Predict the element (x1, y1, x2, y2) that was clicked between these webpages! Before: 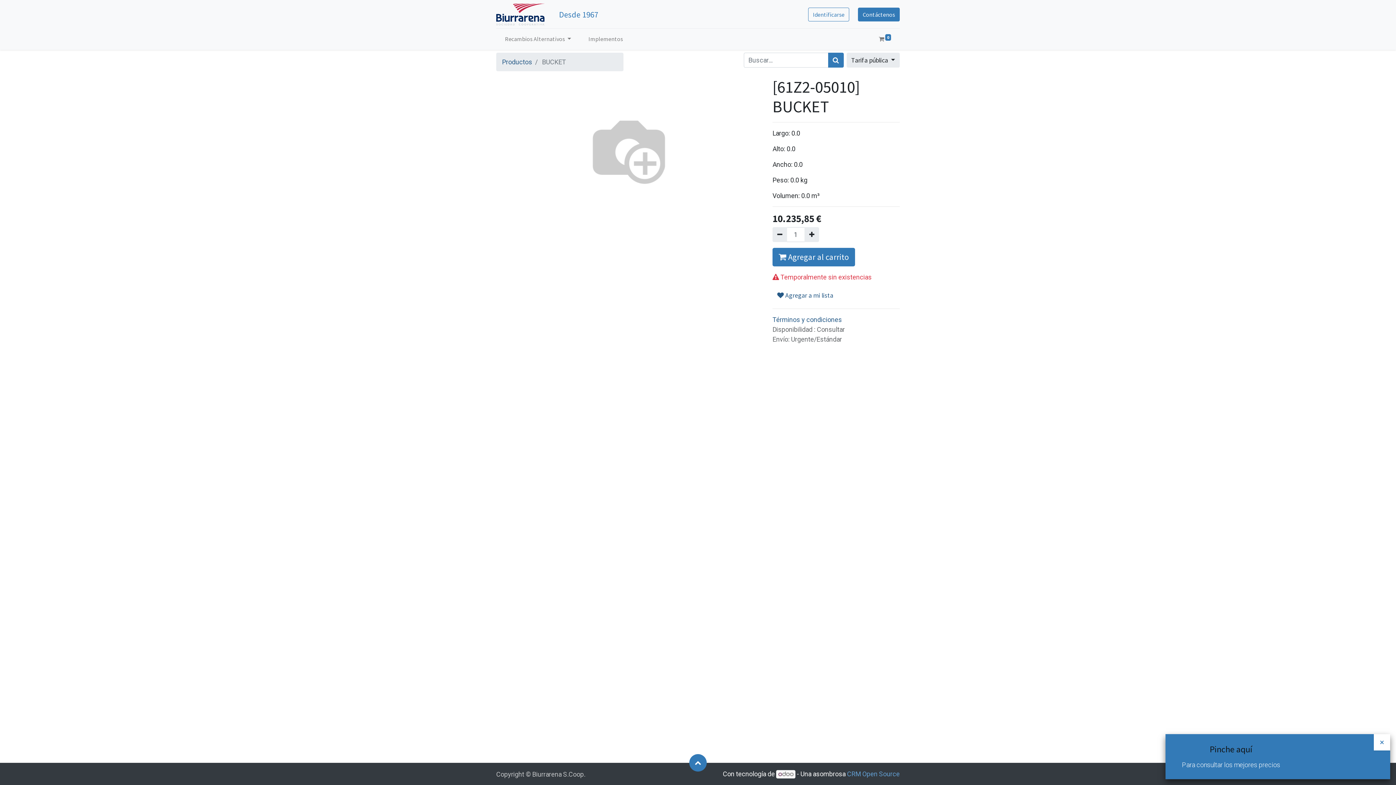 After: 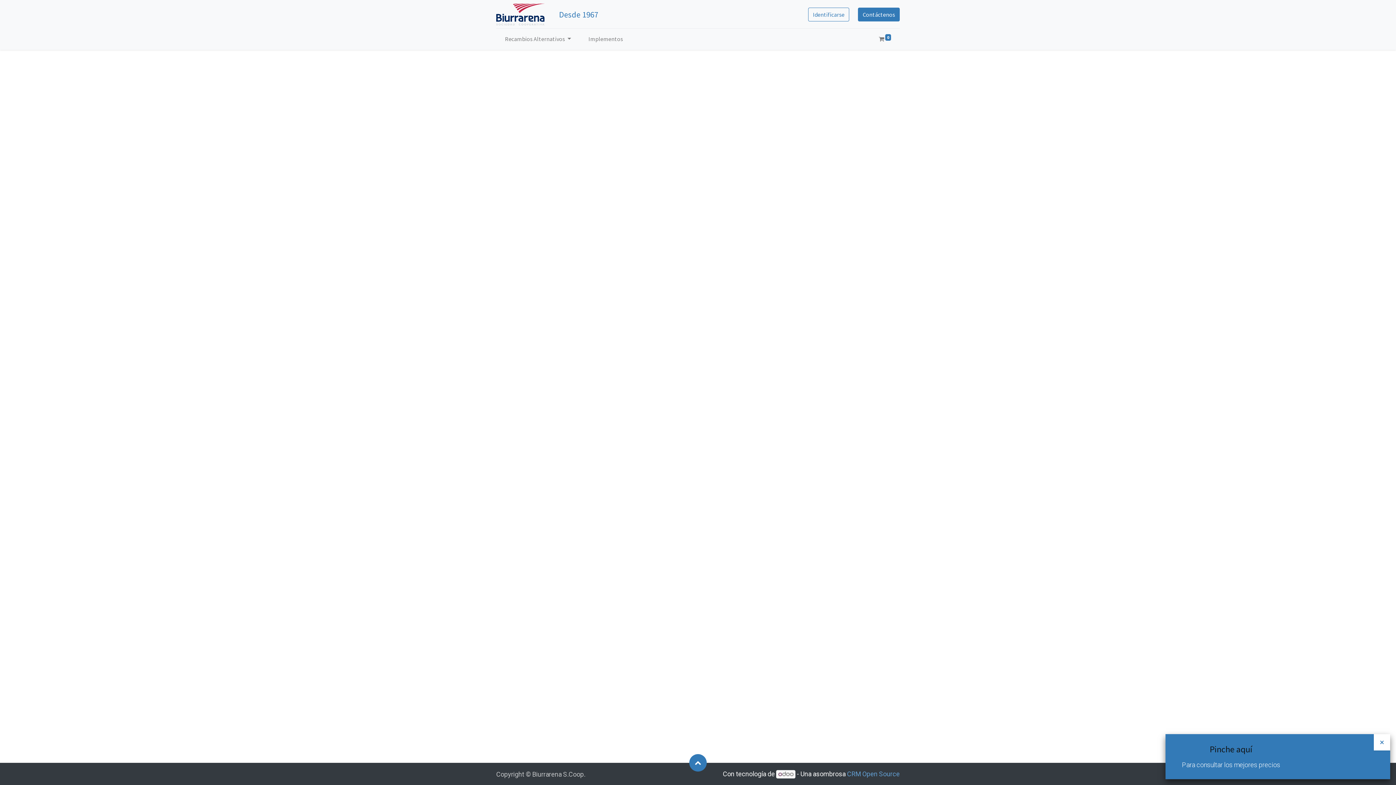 Action: bbox: (502, 58, 532, 65) label: Productos